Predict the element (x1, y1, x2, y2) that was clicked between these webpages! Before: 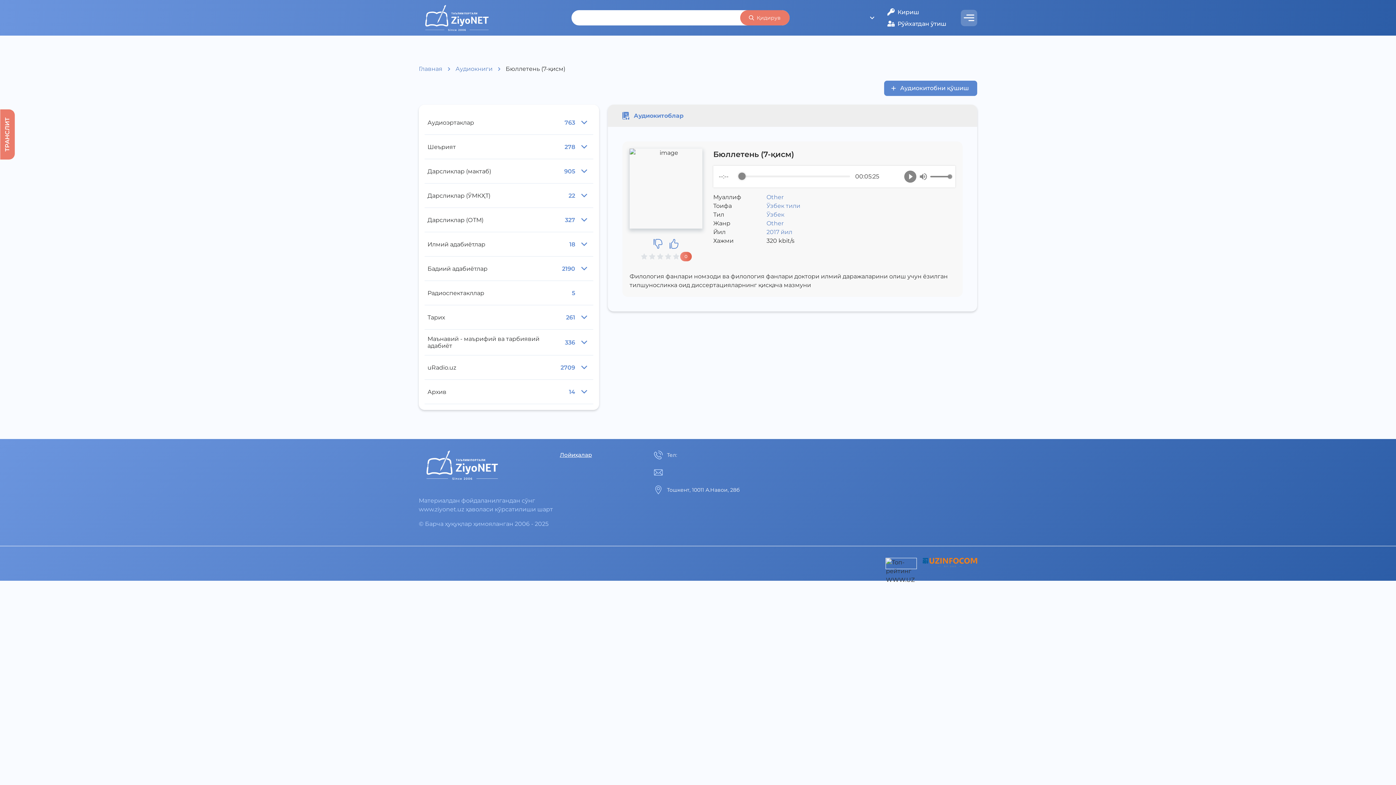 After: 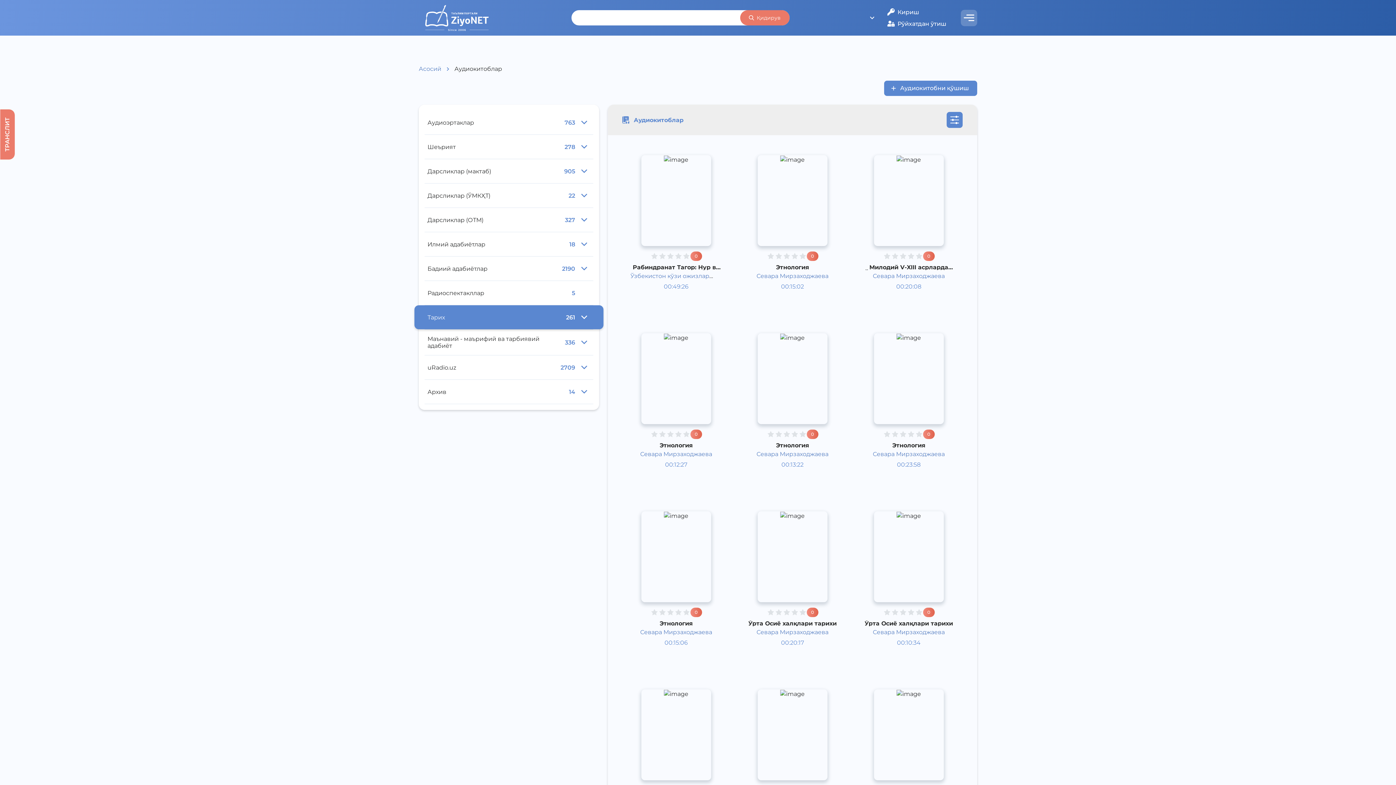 Action: bbox: (424, 305, 593, 329) label: Тарих
261